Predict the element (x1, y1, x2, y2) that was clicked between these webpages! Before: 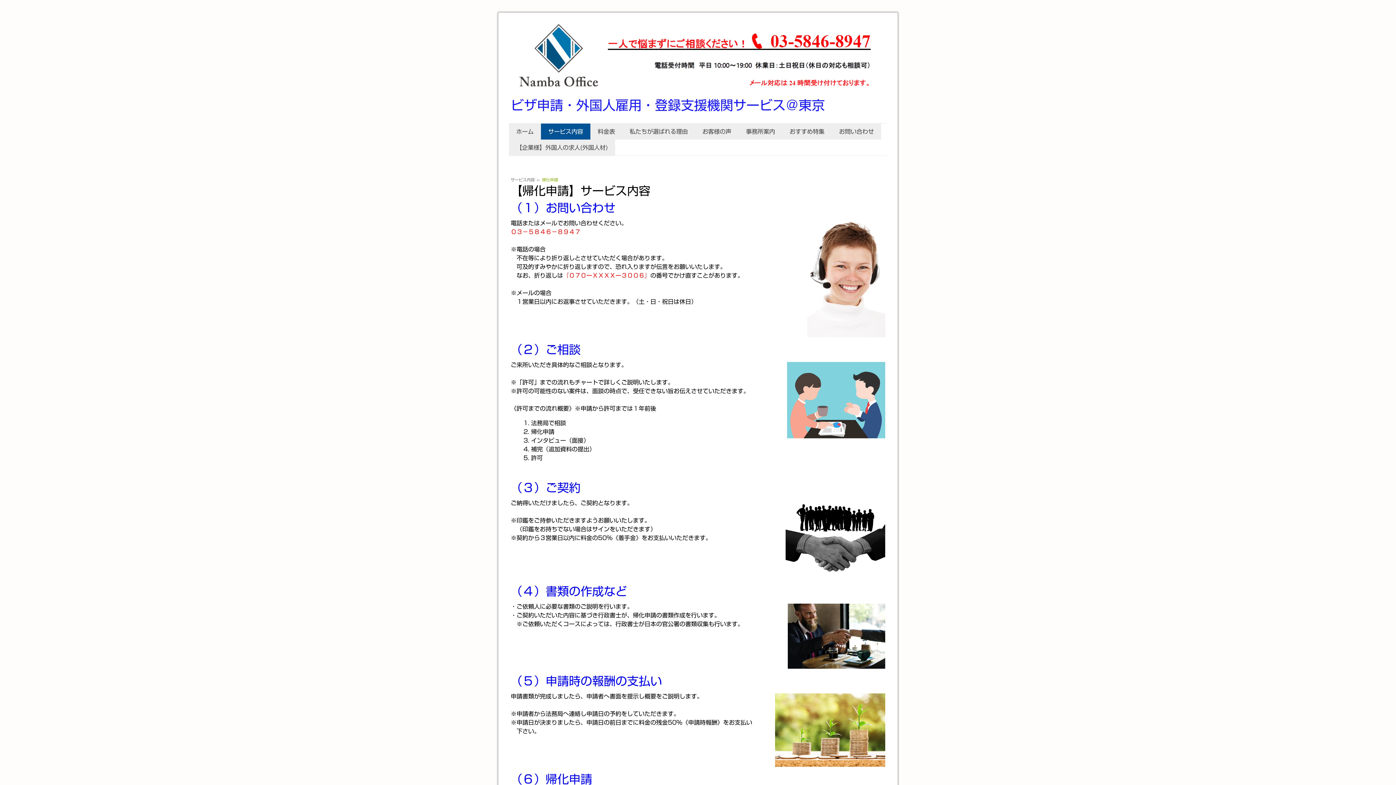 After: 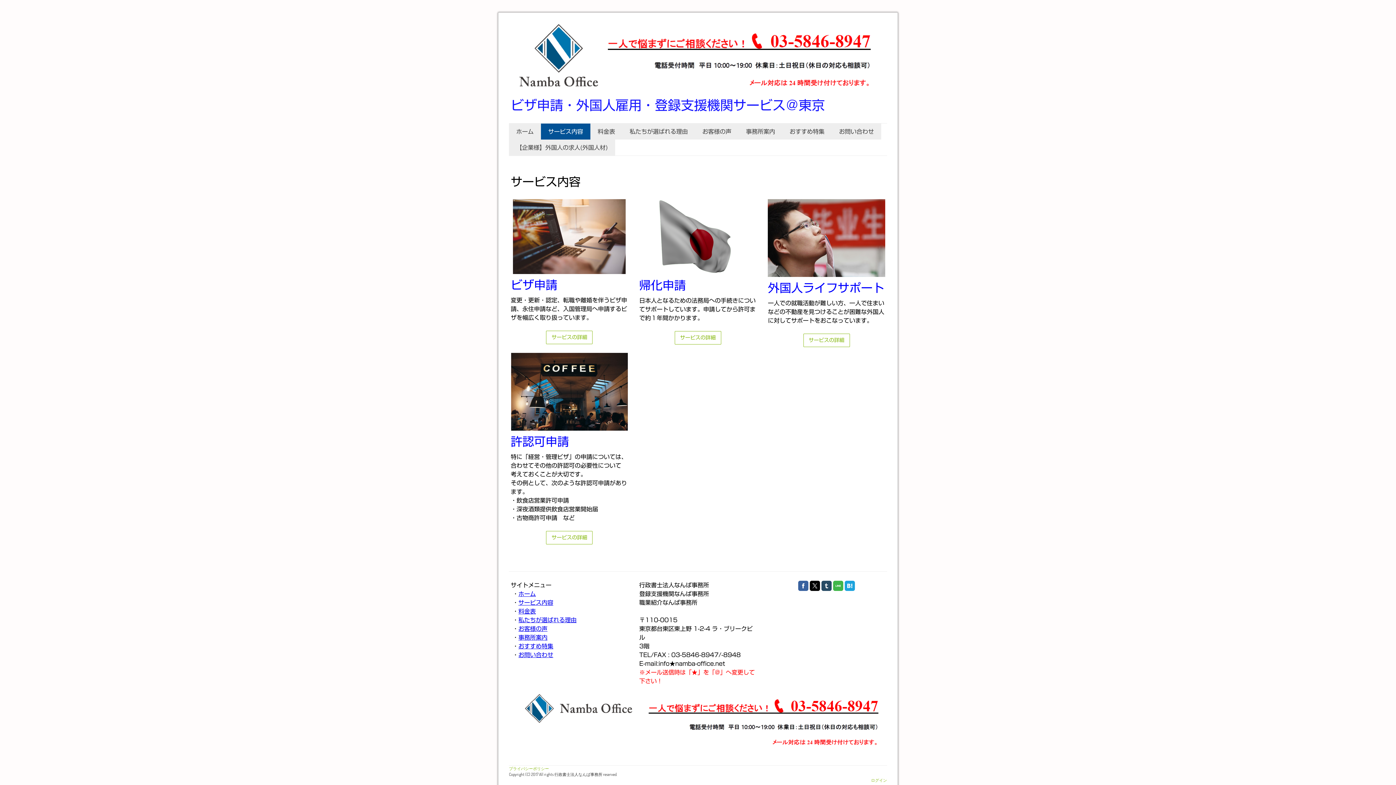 Action: bbox: (509, 177, 536, 181) label: サービス内容